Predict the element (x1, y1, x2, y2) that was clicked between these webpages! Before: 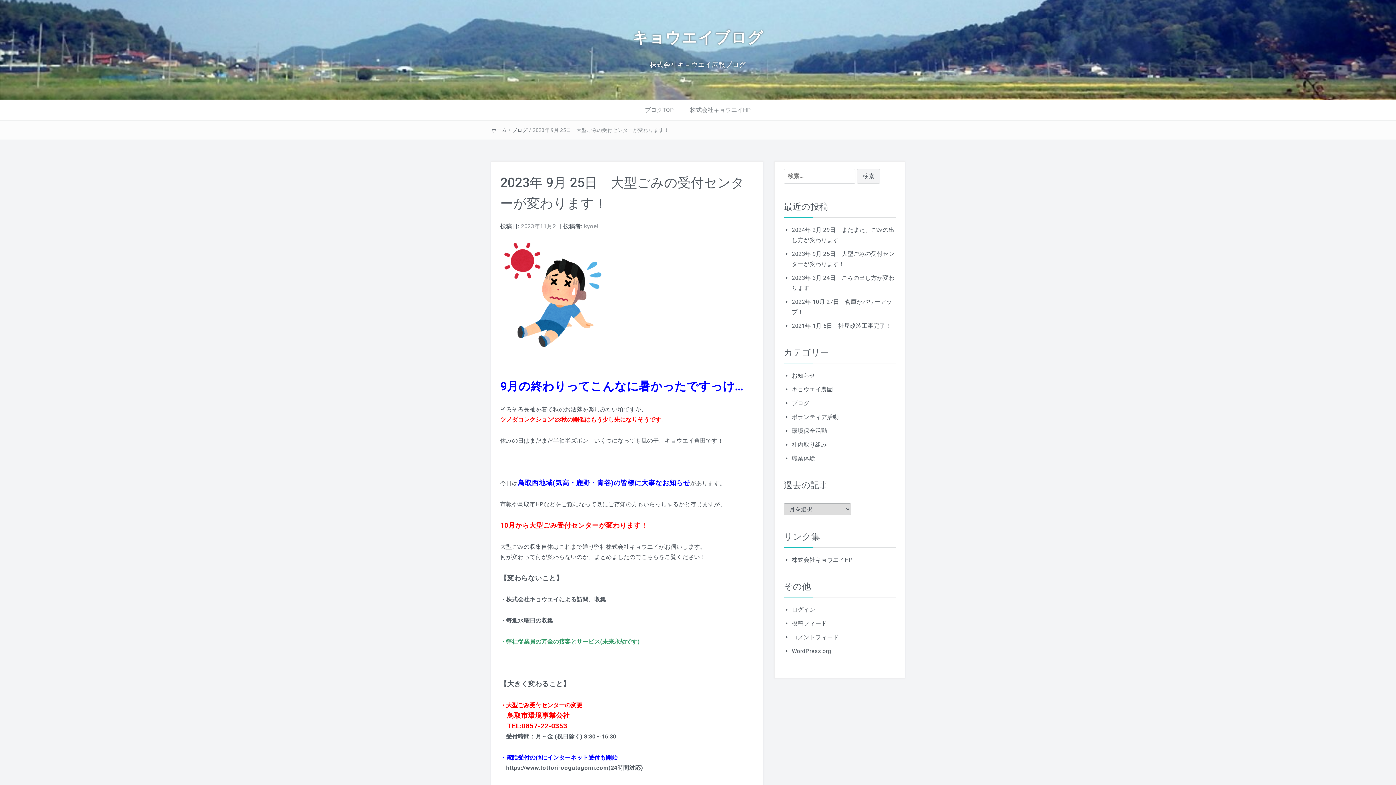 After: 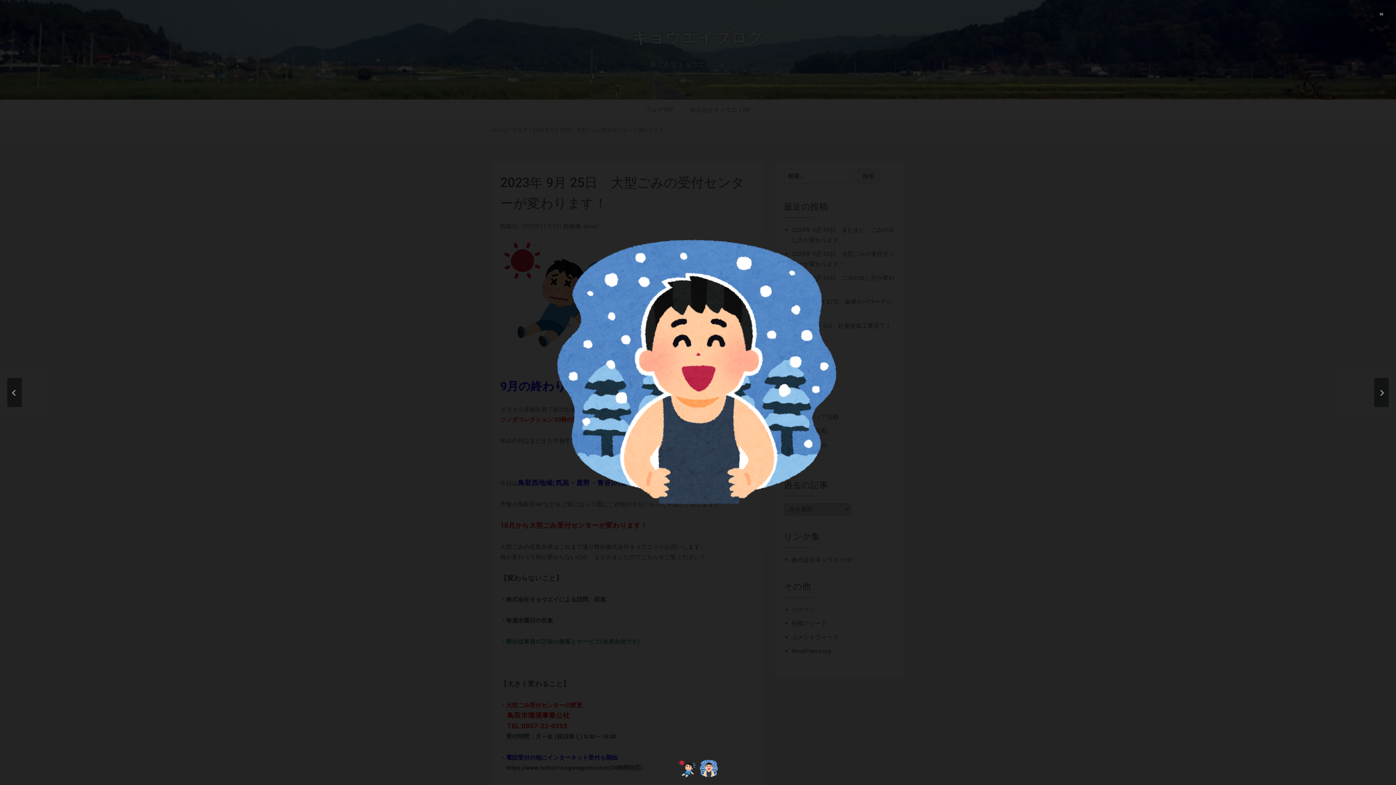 Action: bbox: (500, 290, 605, 297)